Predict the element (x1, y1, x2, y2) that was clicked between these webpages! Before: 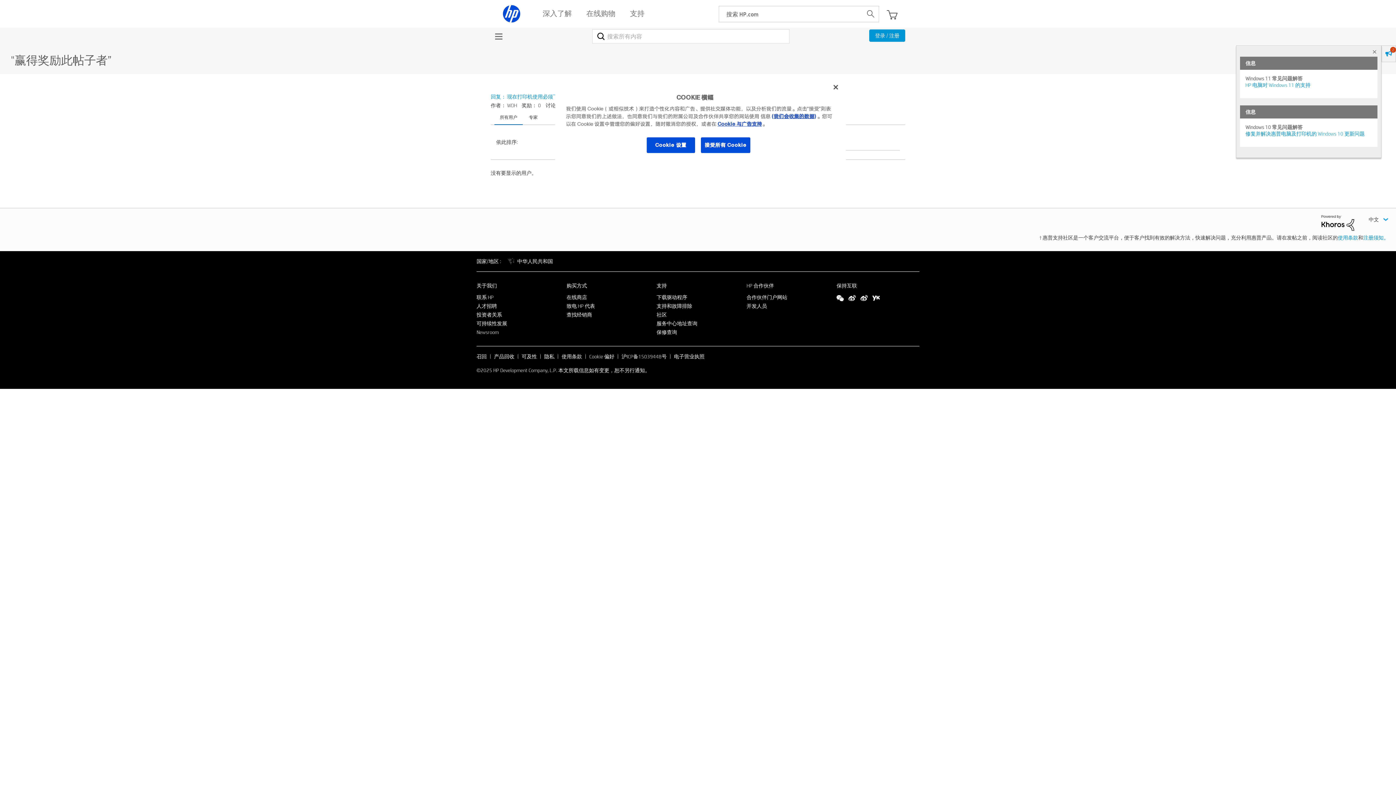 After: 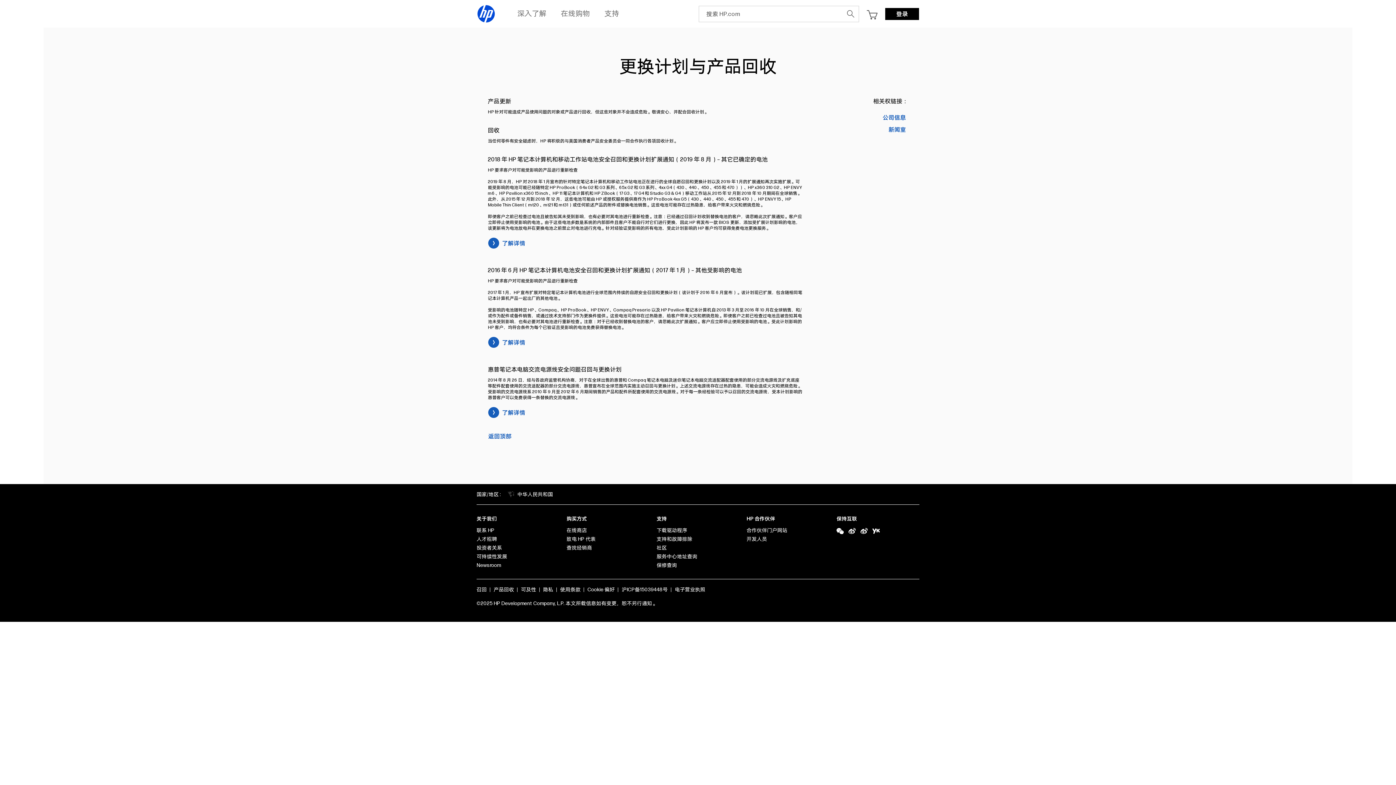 Action: label: 召回 bbox: (476, 353, 486, 359)